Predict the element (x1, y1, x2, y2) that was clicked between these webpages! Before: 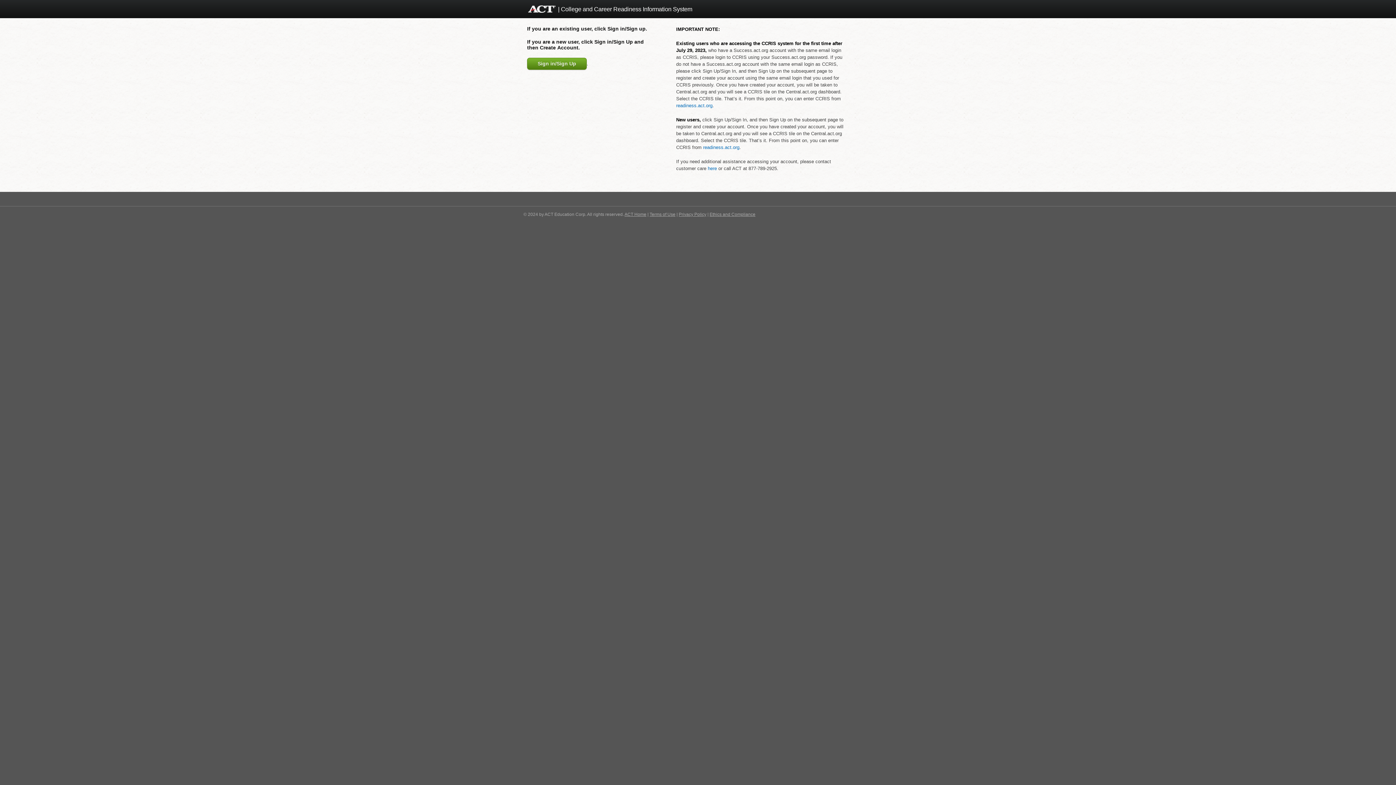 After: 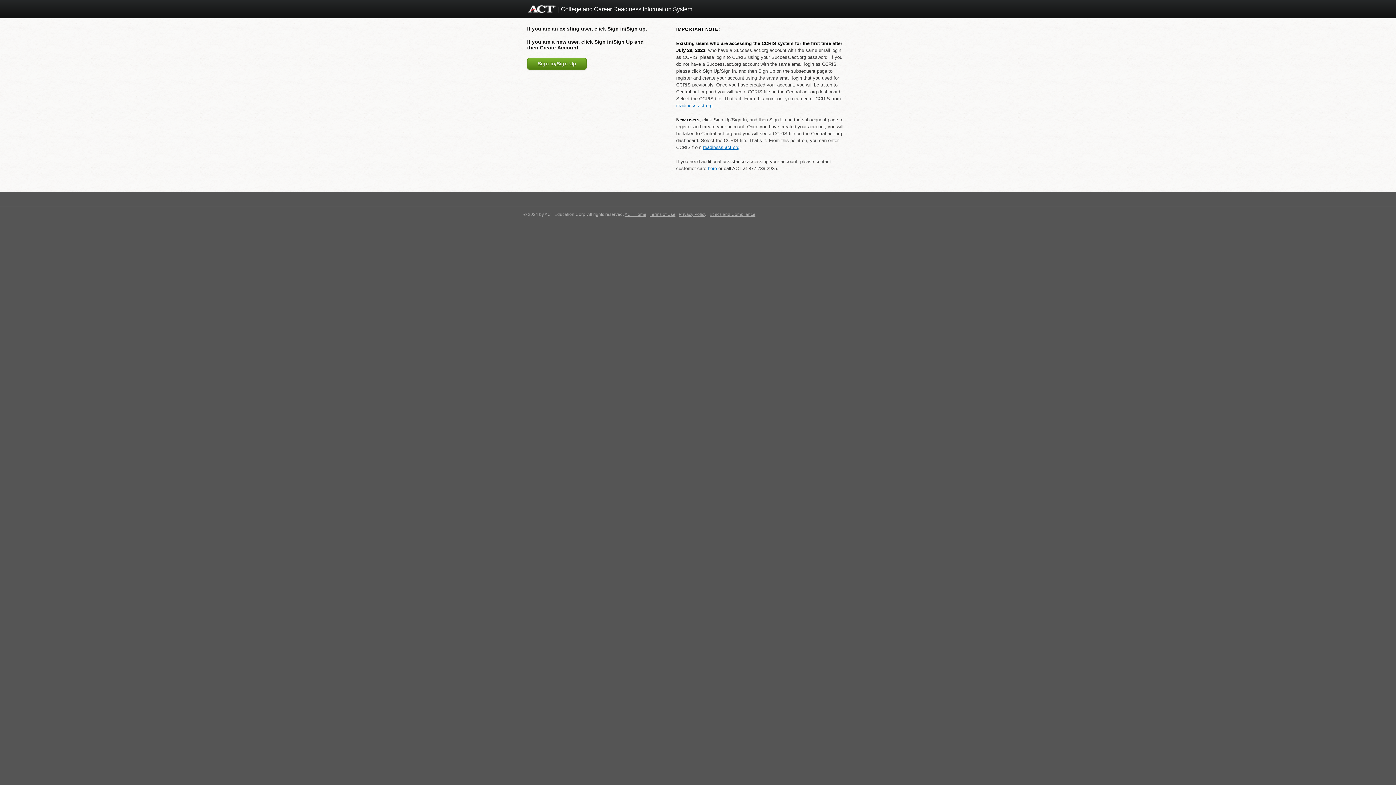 Action: label: readiness.act.org bbox: (703, 144, 739, 150)